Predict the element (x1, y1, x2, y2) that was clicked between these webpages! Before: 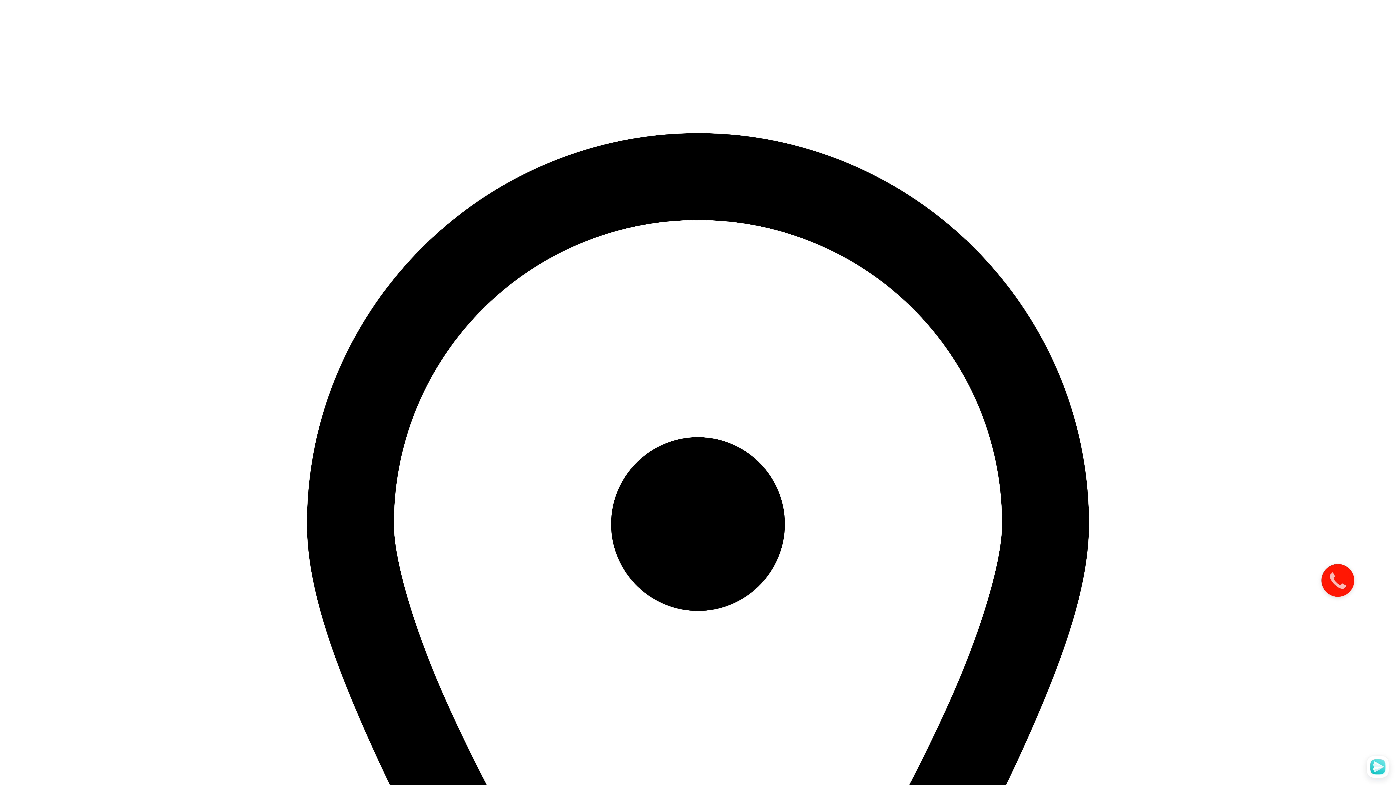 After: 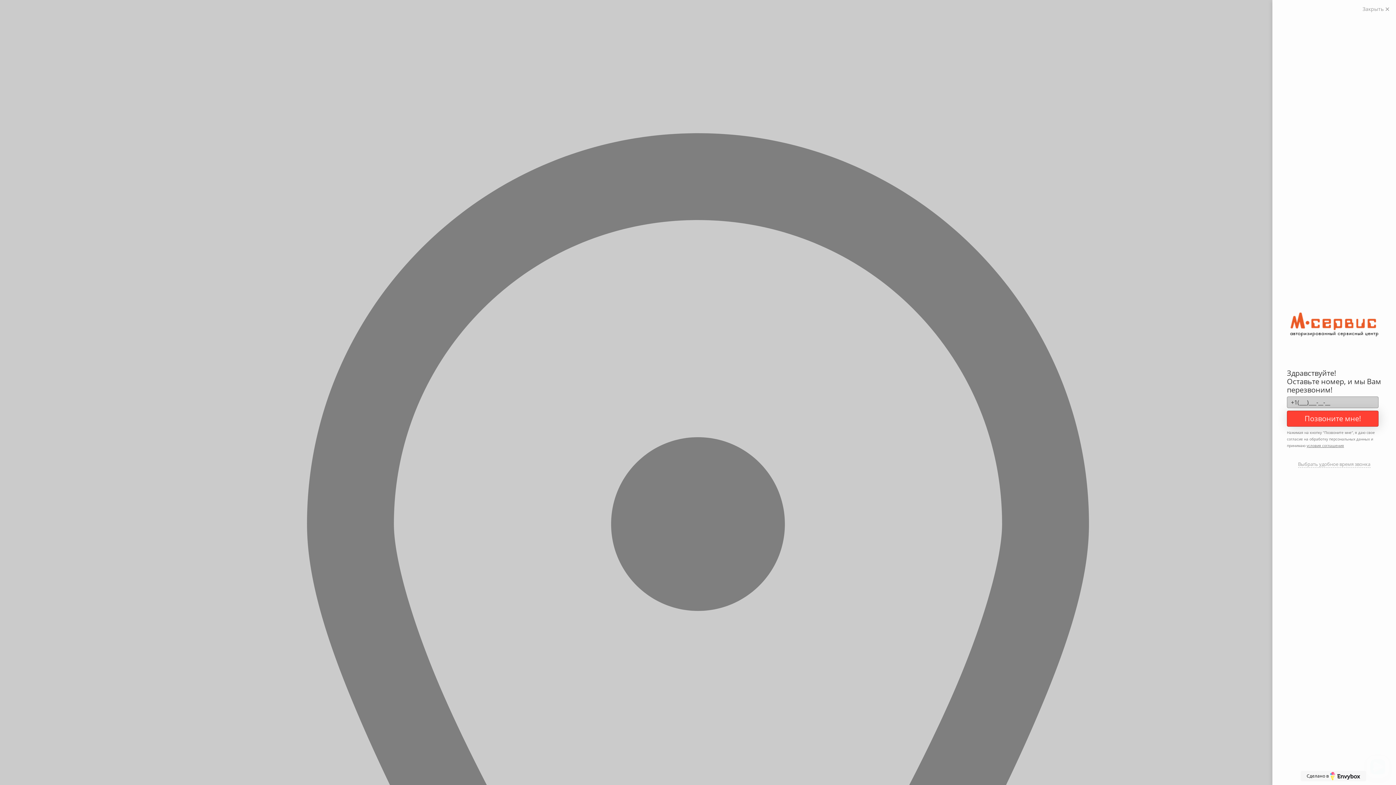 Action: label: Закажите звонок bbox: (1321, 564, 1354, 596)